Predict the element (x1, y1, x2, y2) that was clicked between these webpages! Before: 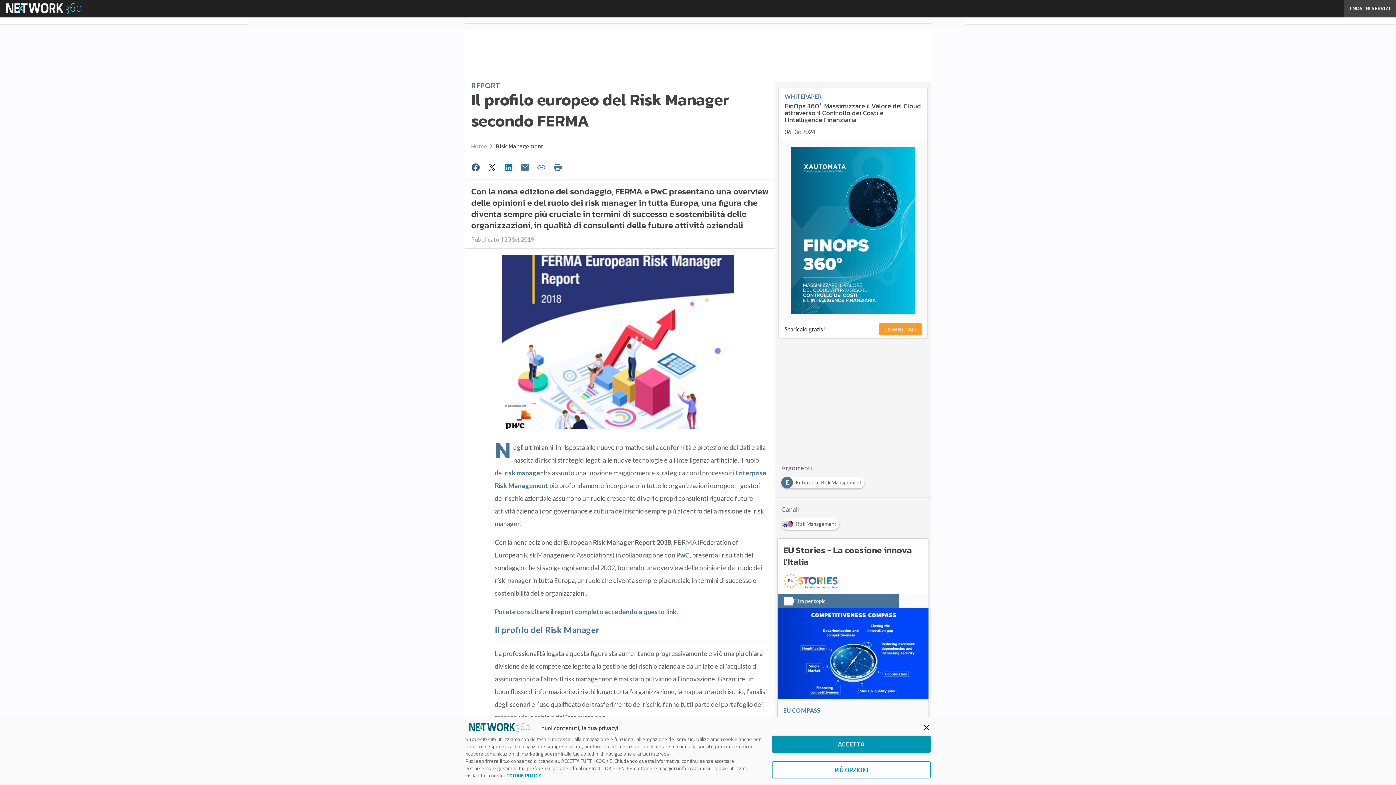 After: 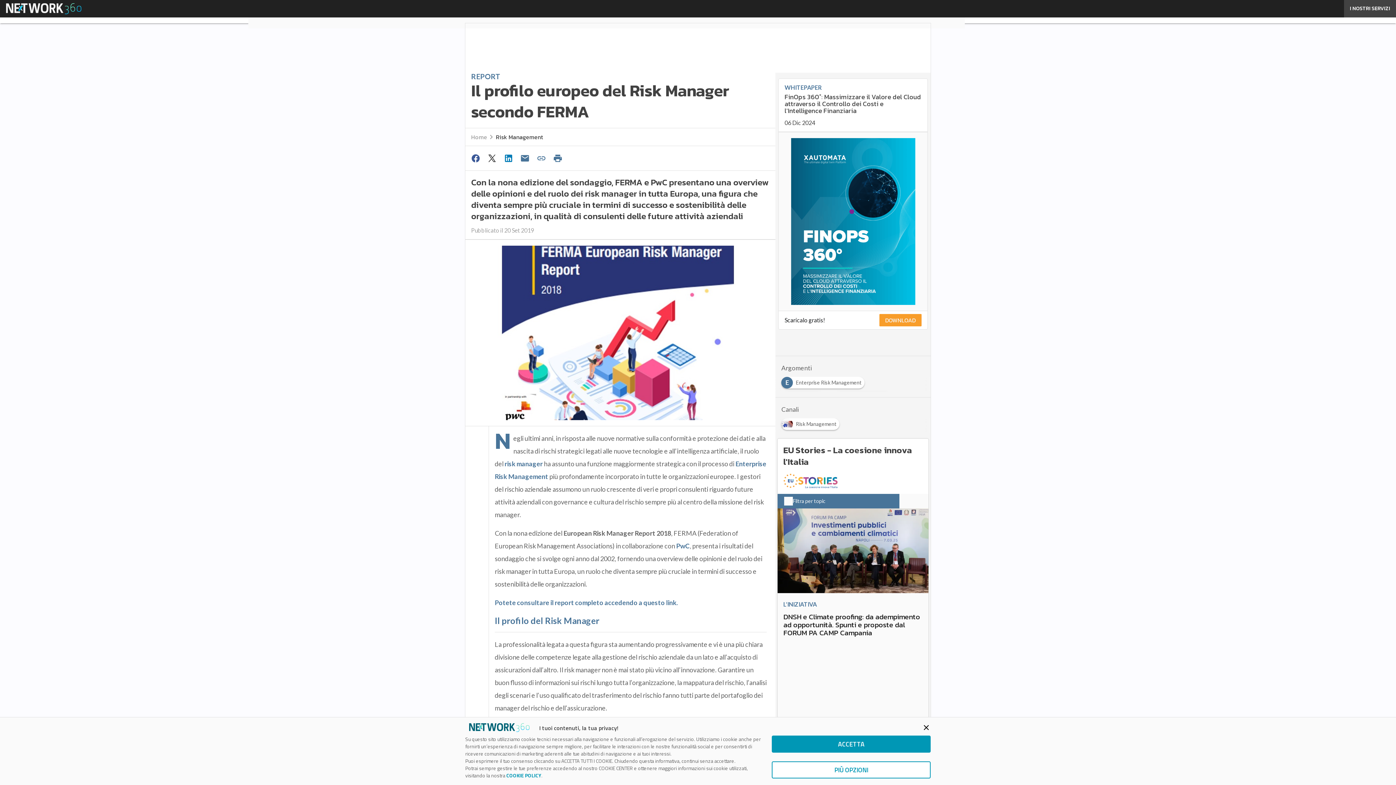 Action: bbox: (484, 160, 501, 174)